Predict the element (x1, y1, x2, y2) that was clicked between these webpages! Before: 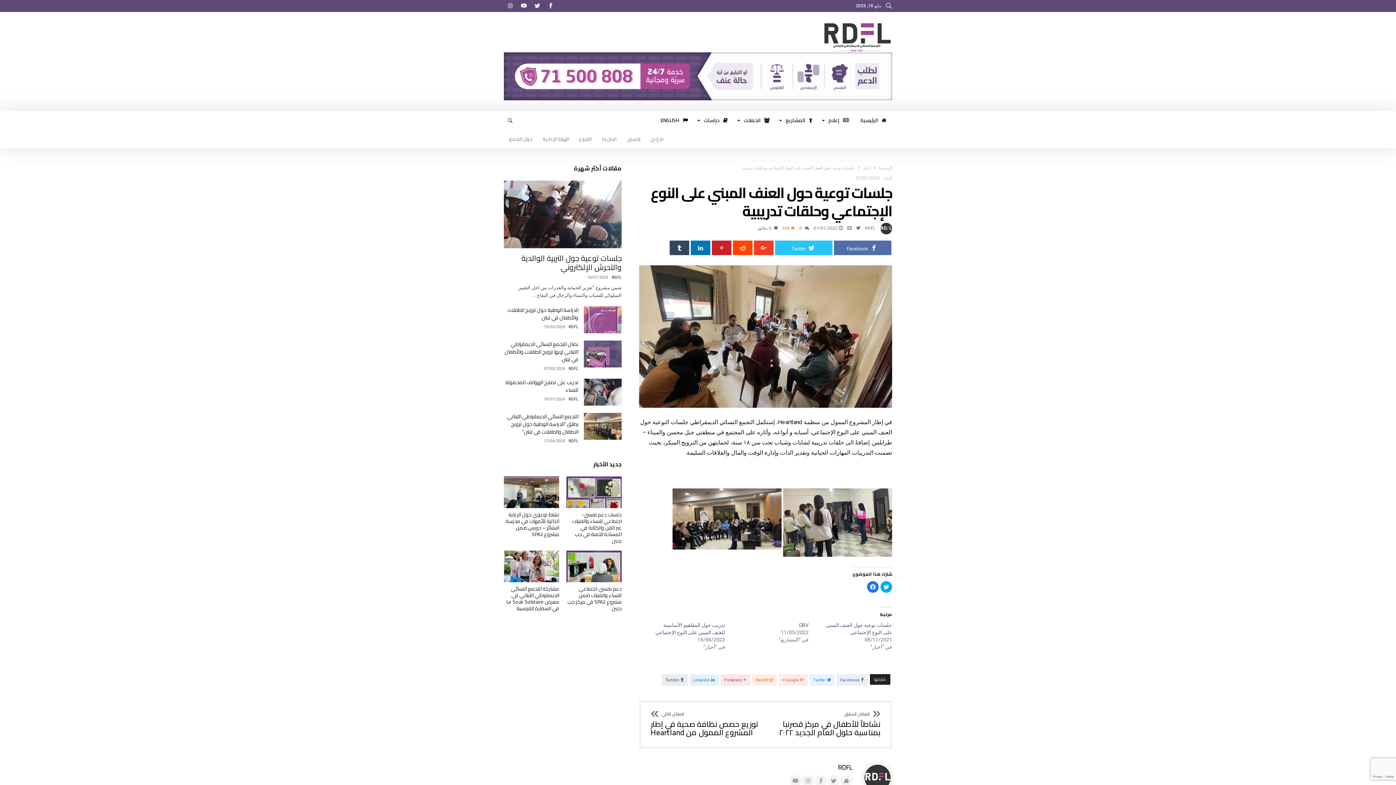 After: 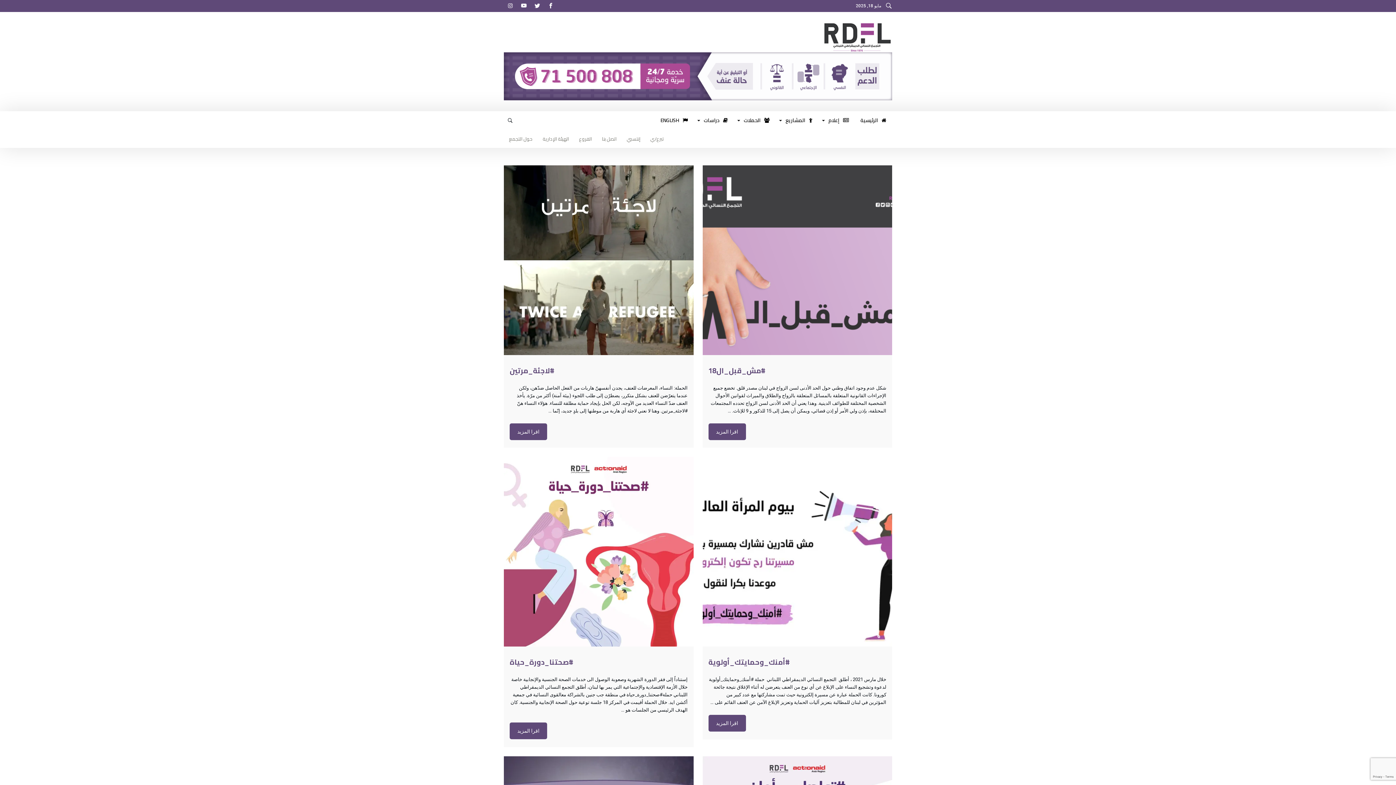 Action: label:  الحملات bbox: (733, 111, 775, 129)